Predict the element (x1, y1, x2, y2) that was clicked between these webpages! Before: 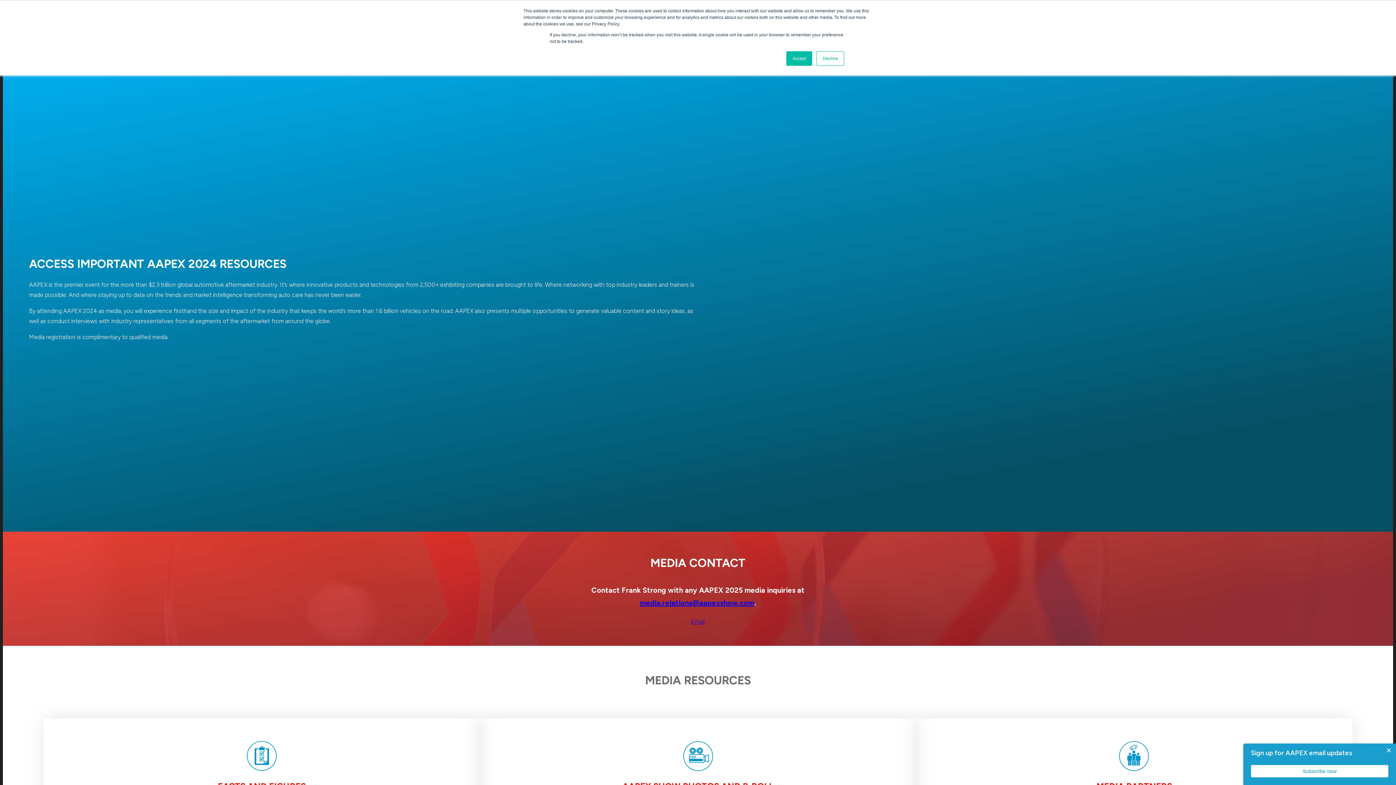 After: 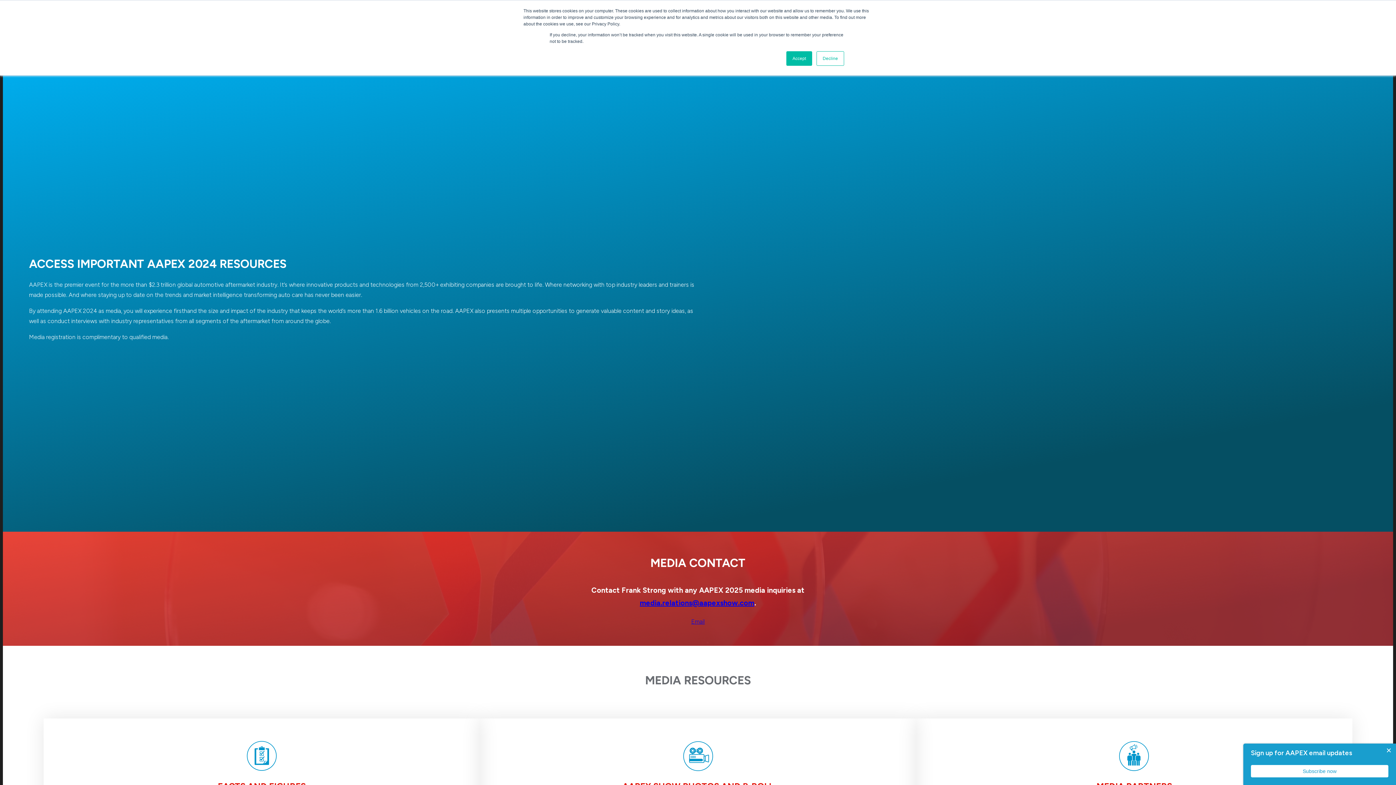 Action: bbox: (680, 739, 716, 773)